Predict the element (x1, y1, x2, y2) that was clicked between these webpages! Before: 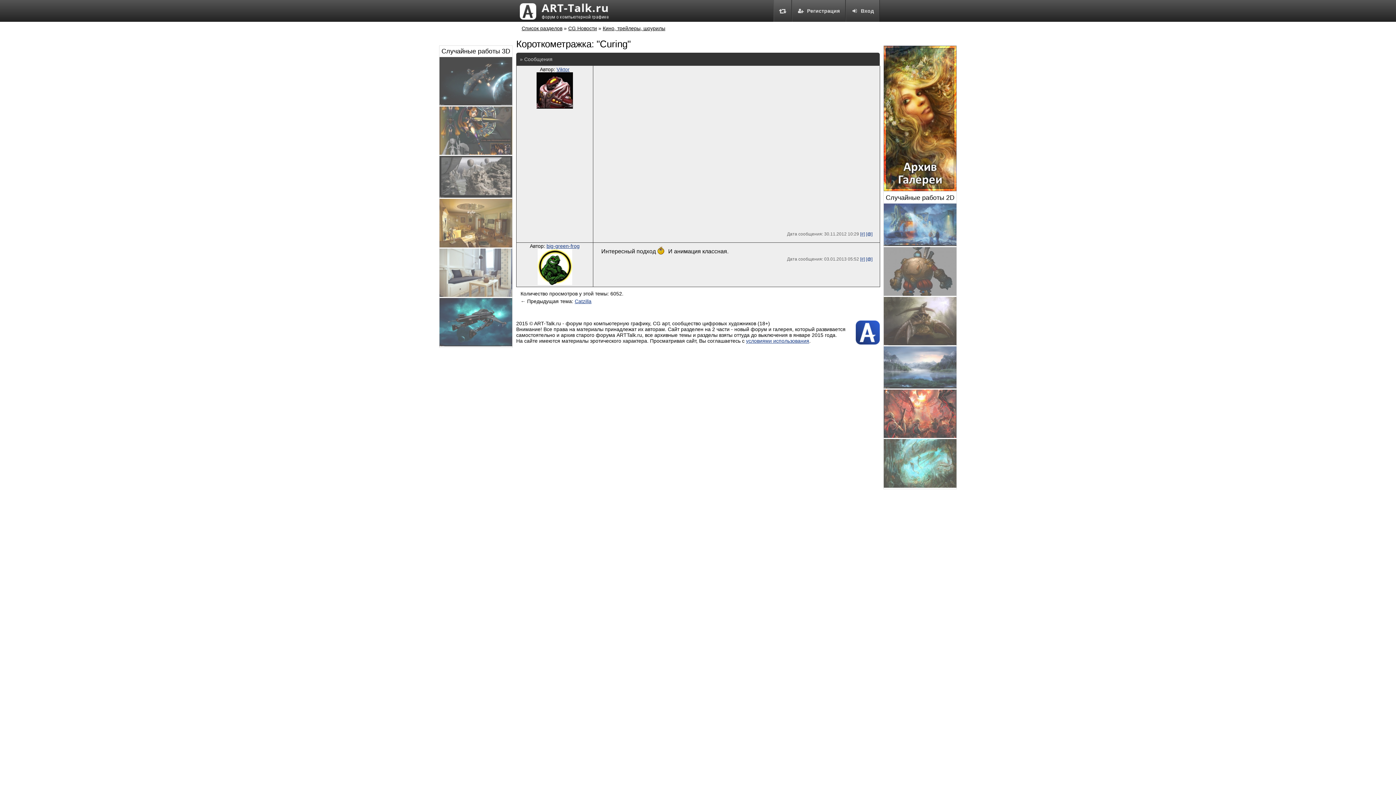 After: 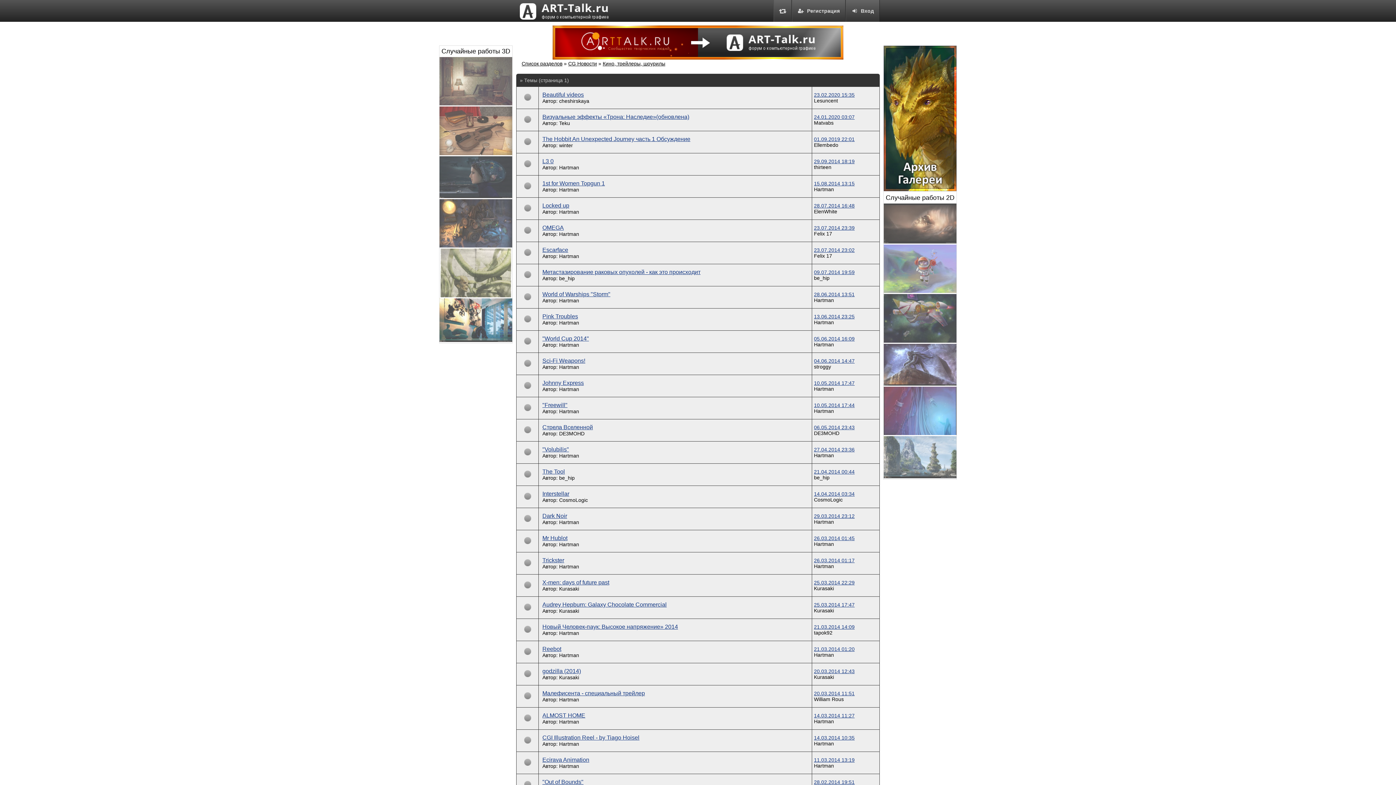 Action: bbox: (602, 25, 665, 31) label: Кино, трейлеры, шоурилы